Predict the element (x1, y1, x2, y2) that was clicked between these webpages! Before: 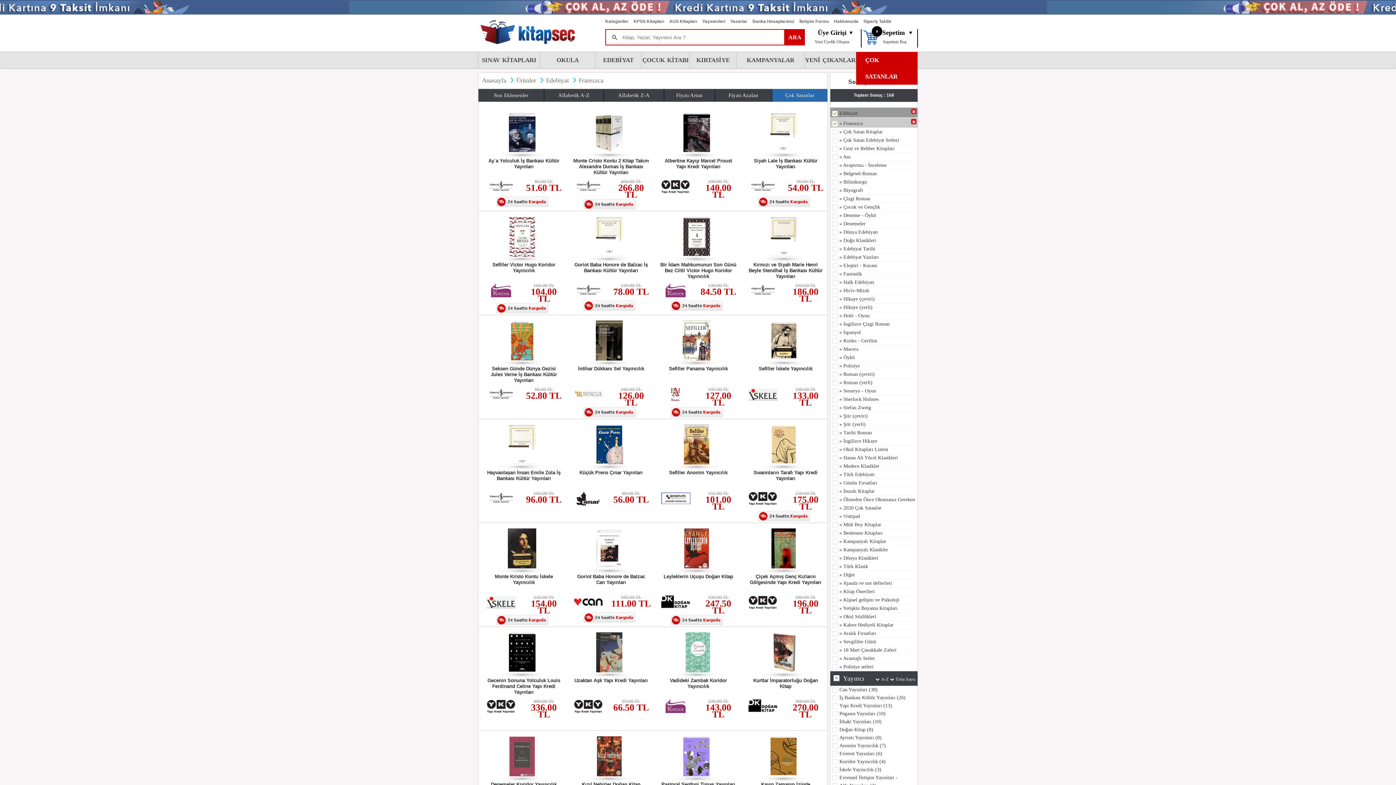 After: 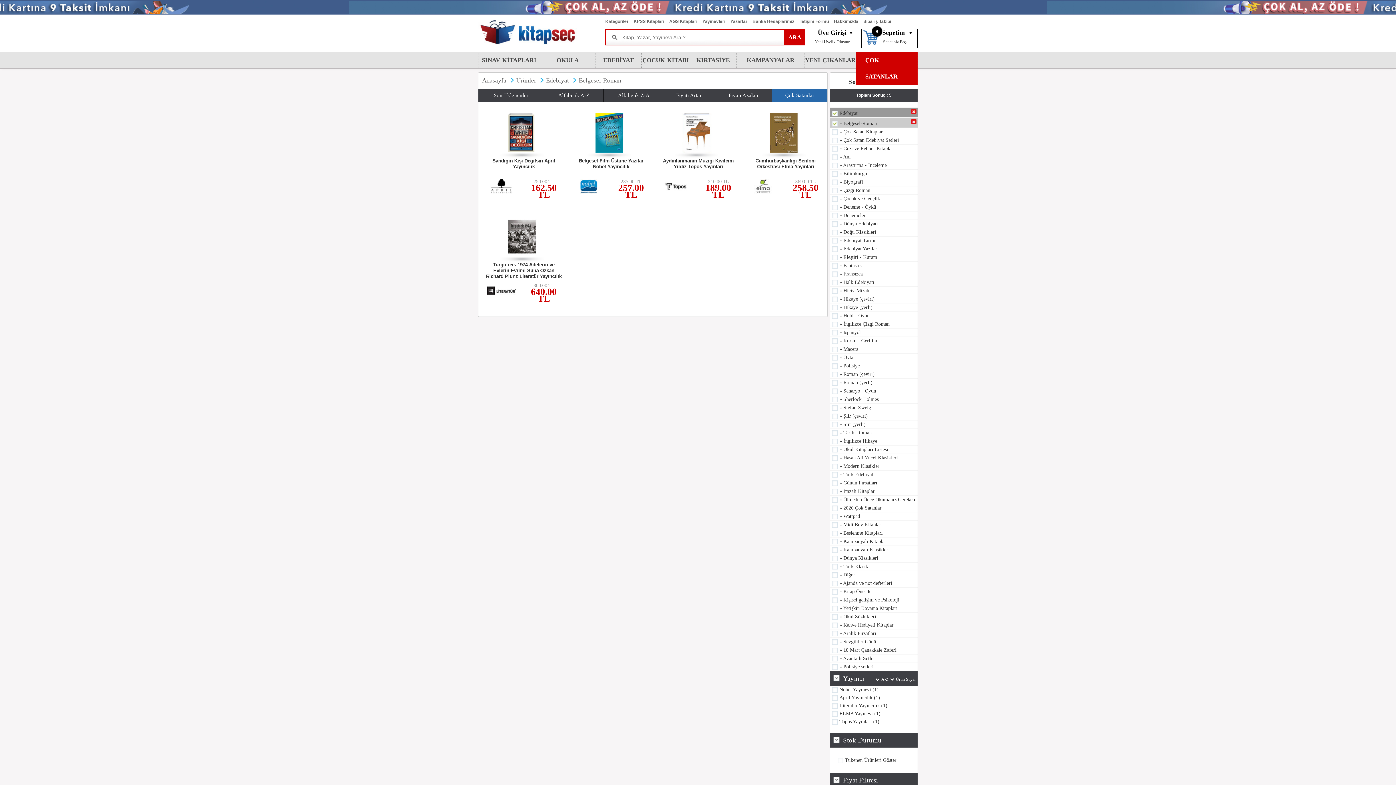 Action: bbox: (830, 169, 917, 177) label: » Belgesel-Roman